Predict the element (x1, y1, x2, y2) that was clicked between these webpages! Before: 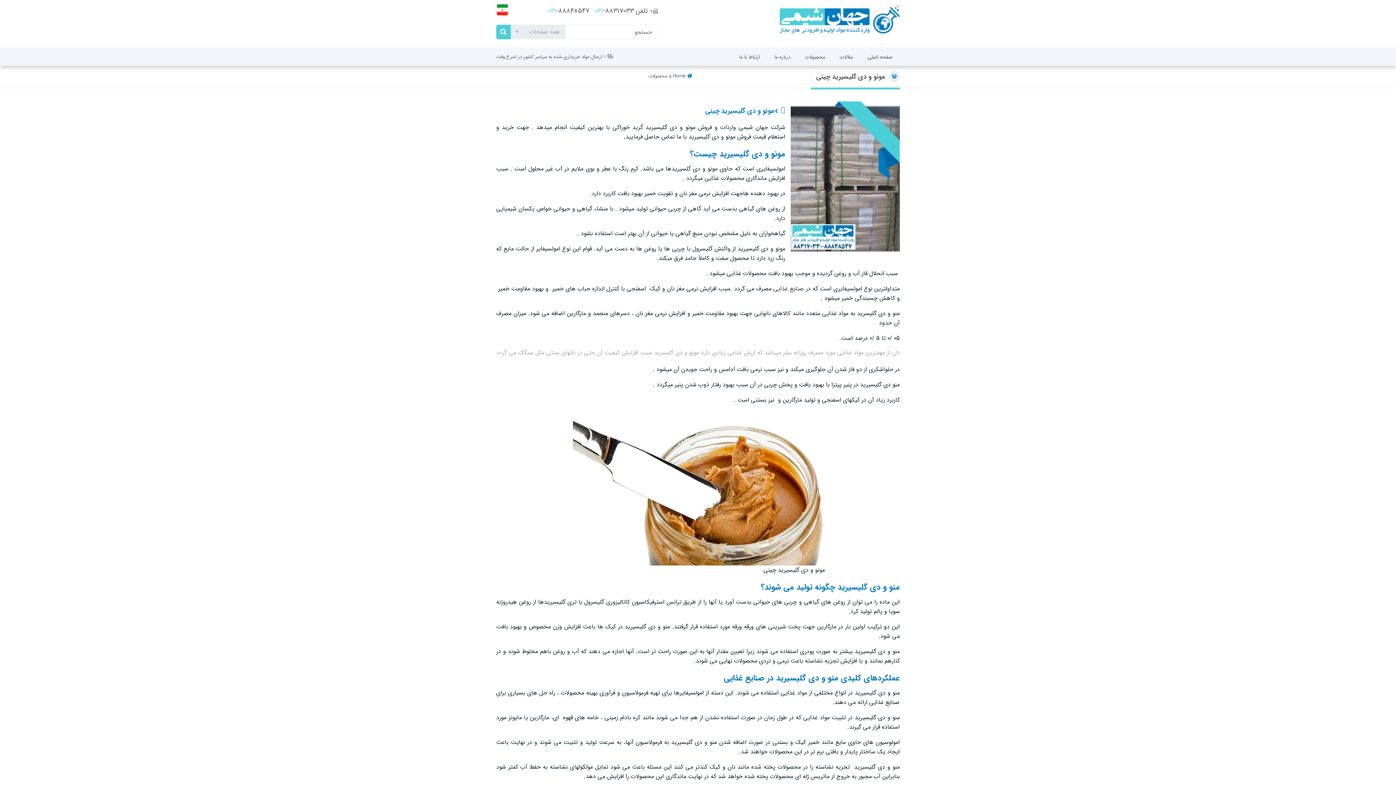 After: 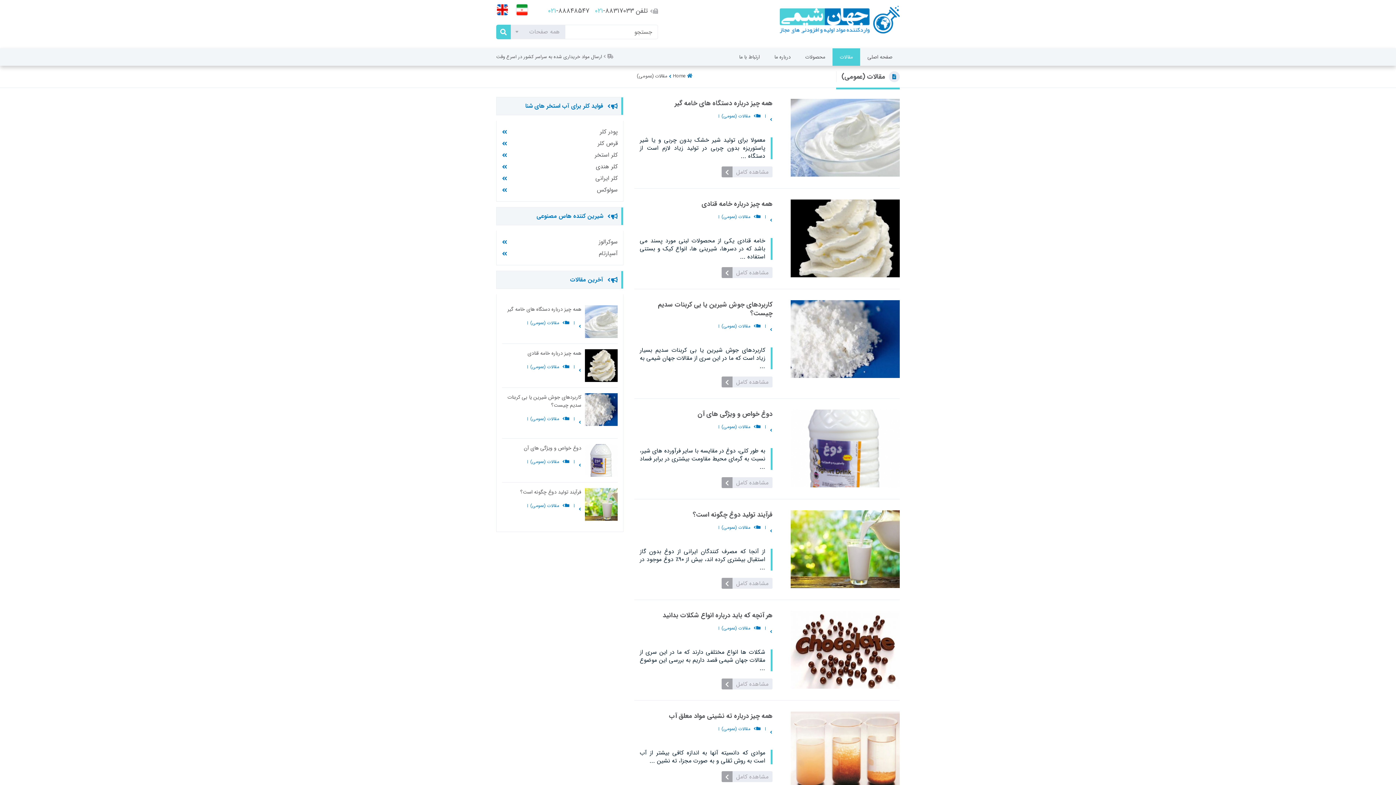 Action: label: مقالات bbox: (832, 48, 860, 65)